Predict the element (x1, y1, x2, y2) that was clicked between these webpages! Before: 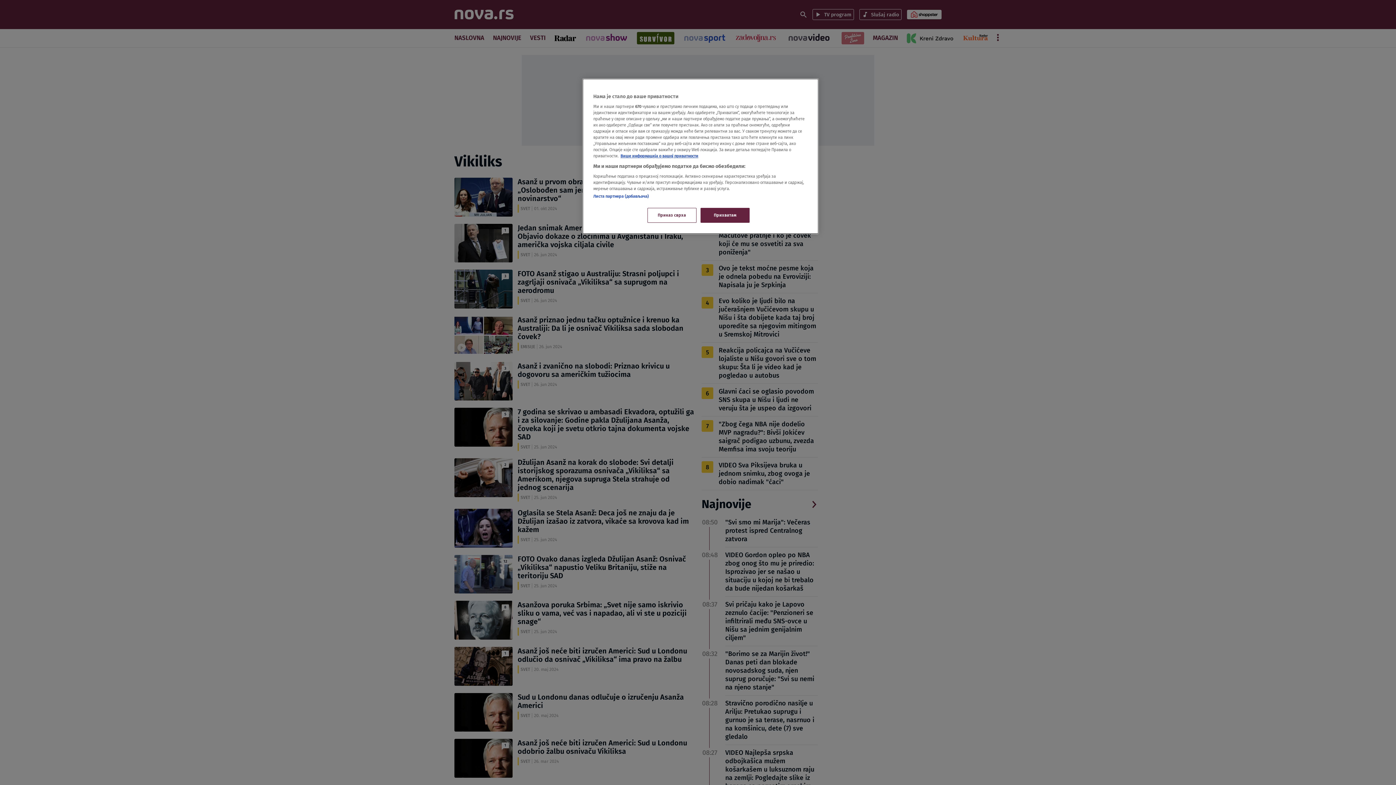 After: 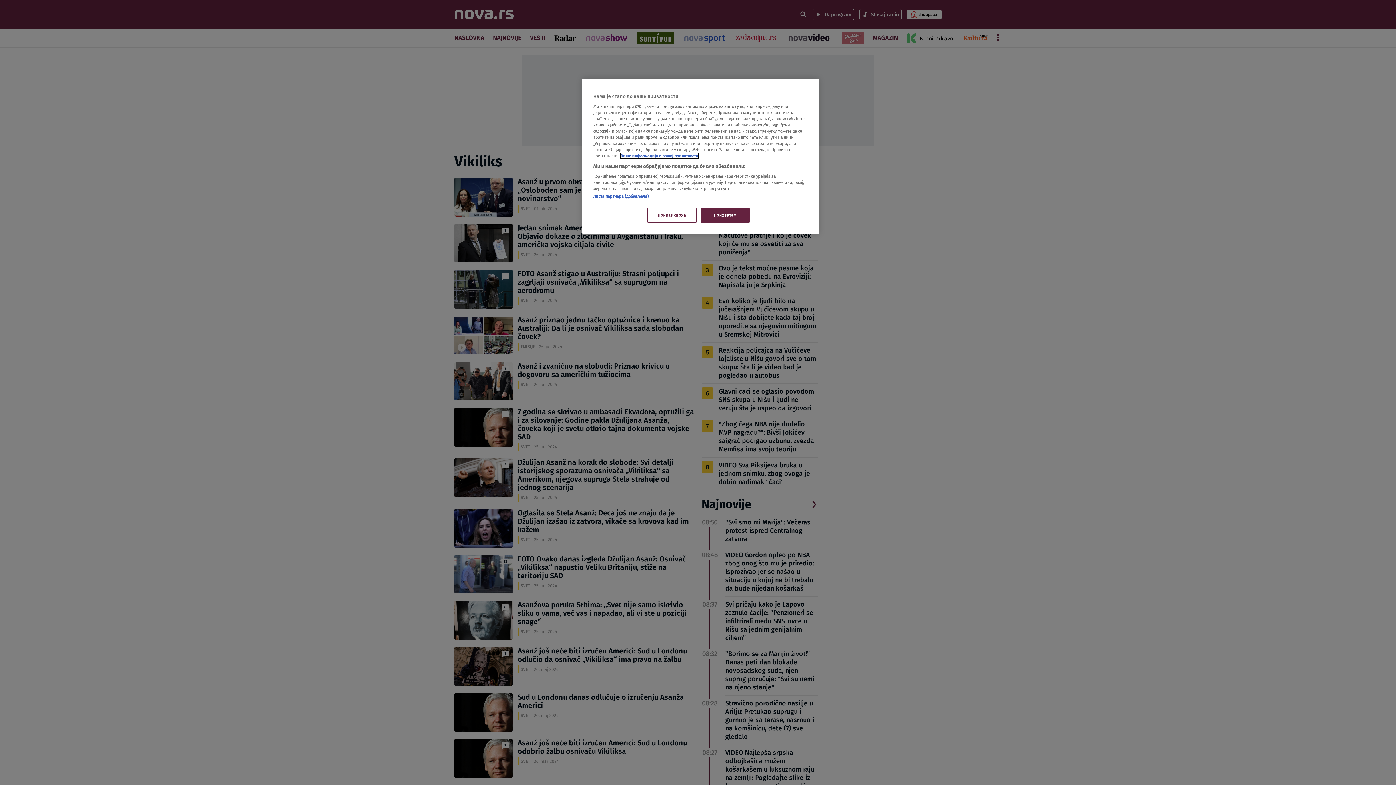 Action: label: Више о политици приватности, opens in a new tab bbox: (620, 153, 698, 158)